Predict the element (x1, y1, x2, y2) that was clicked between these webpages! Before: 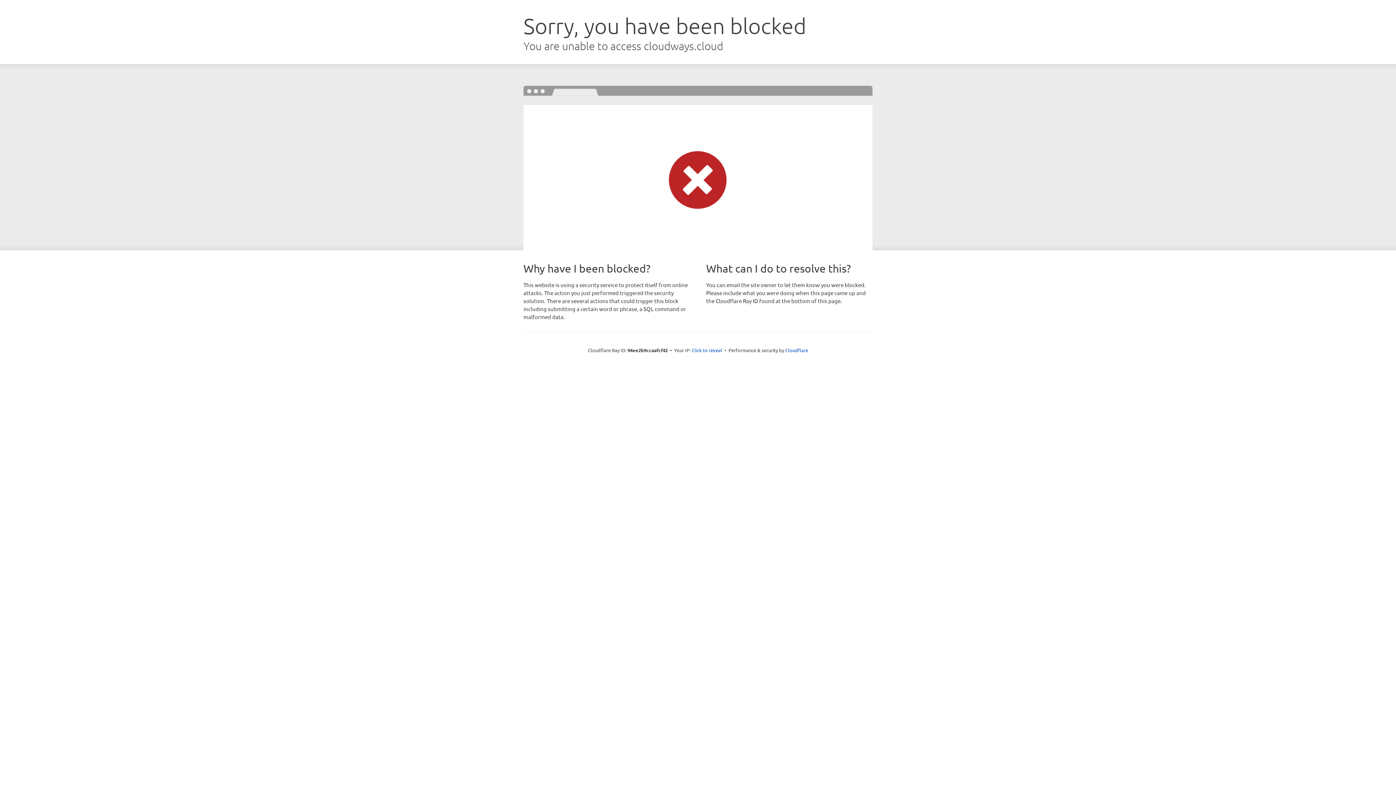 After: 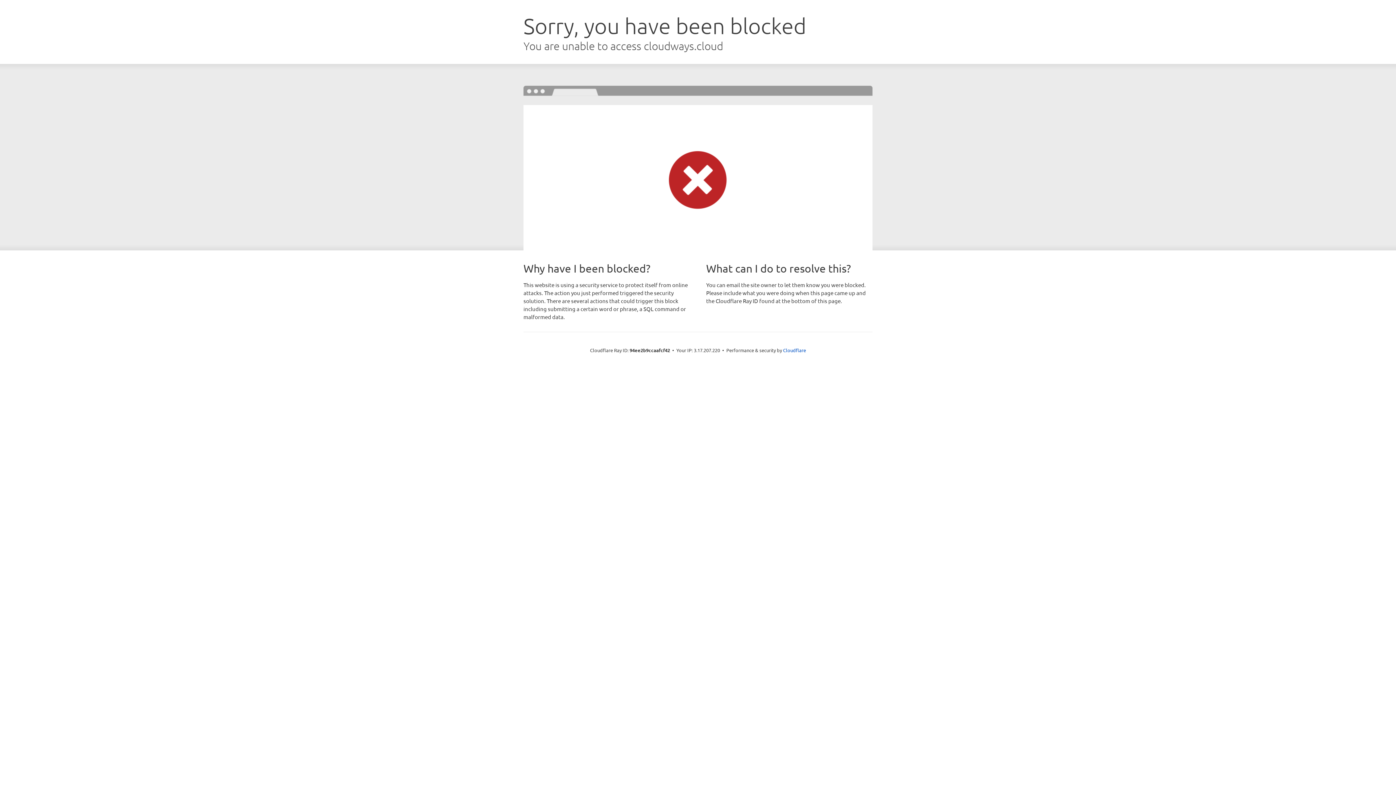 Action: label: Click to reveal bbox: (691, 346, 722, 353)